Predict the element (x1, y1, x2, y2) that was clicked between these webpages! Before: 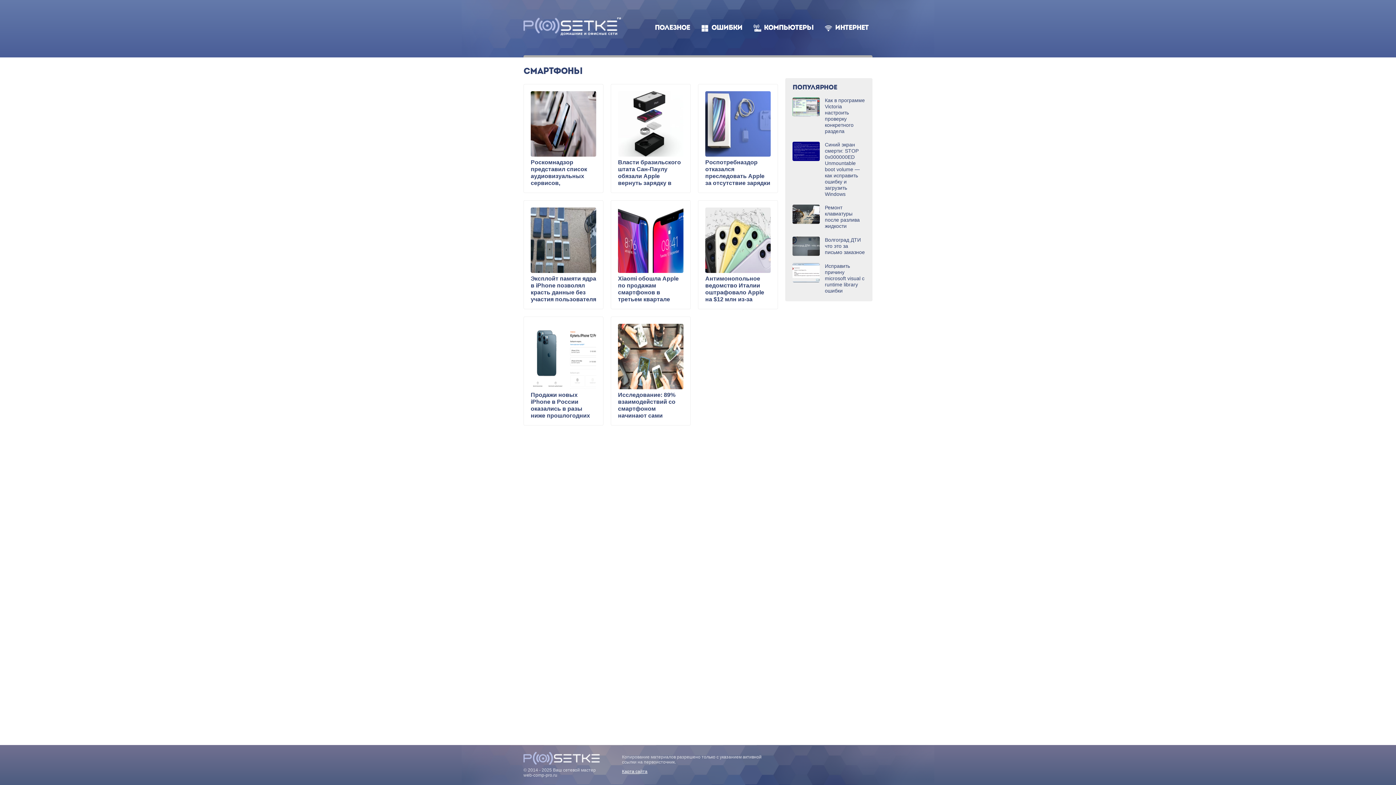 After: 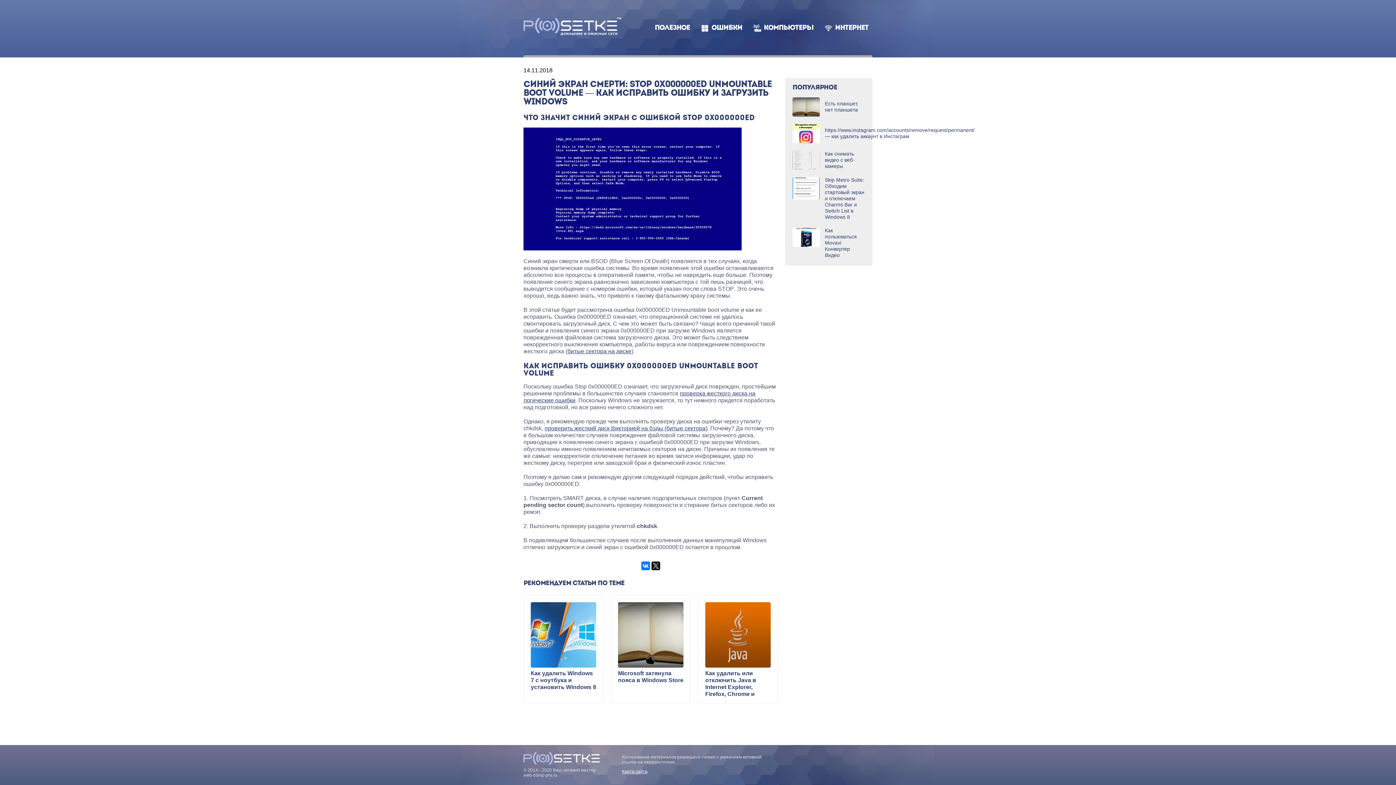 Action: label: 	
Синий экран смерти: STOP 0x000000ED Unmountable boot volume — как исправить ошибку и загрузить Windows bbox: (792, 141, 865, 197)